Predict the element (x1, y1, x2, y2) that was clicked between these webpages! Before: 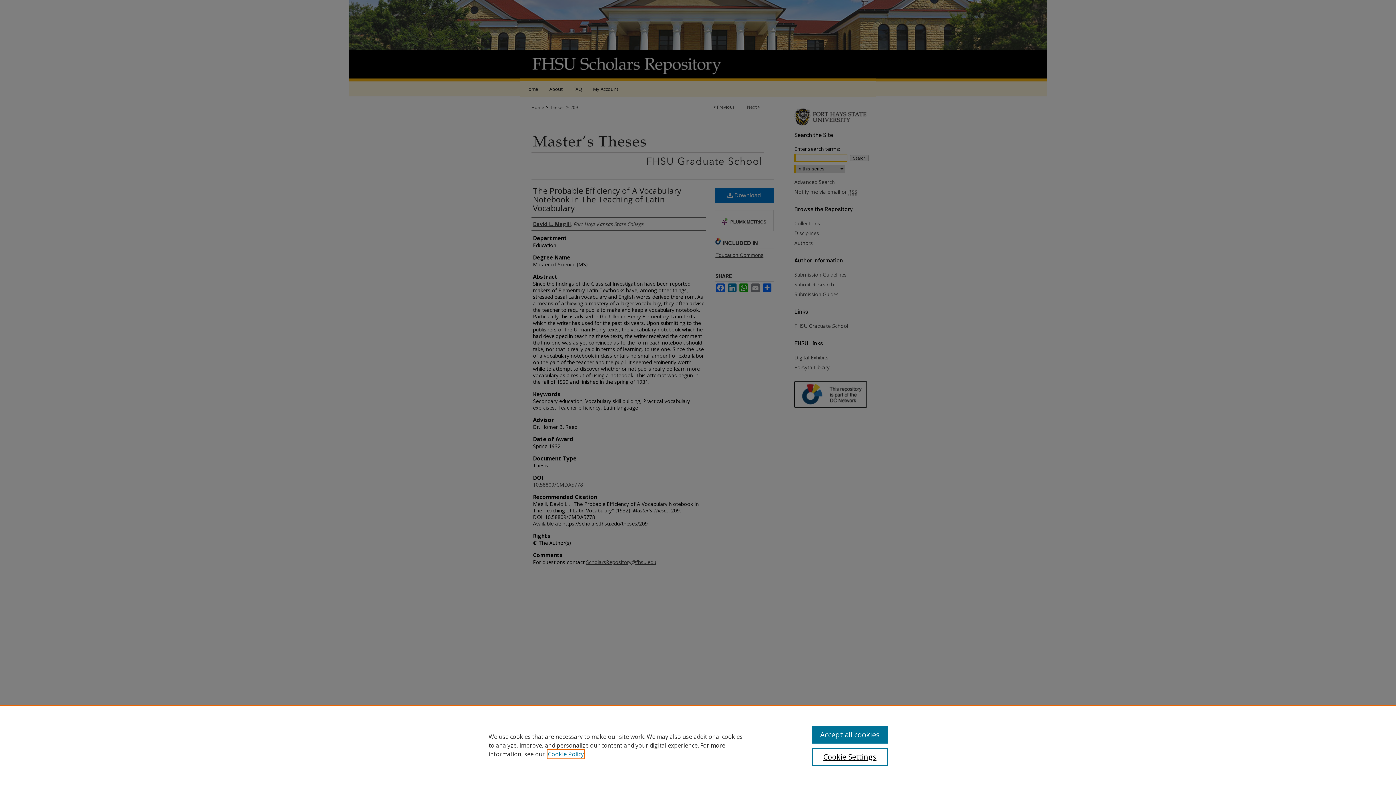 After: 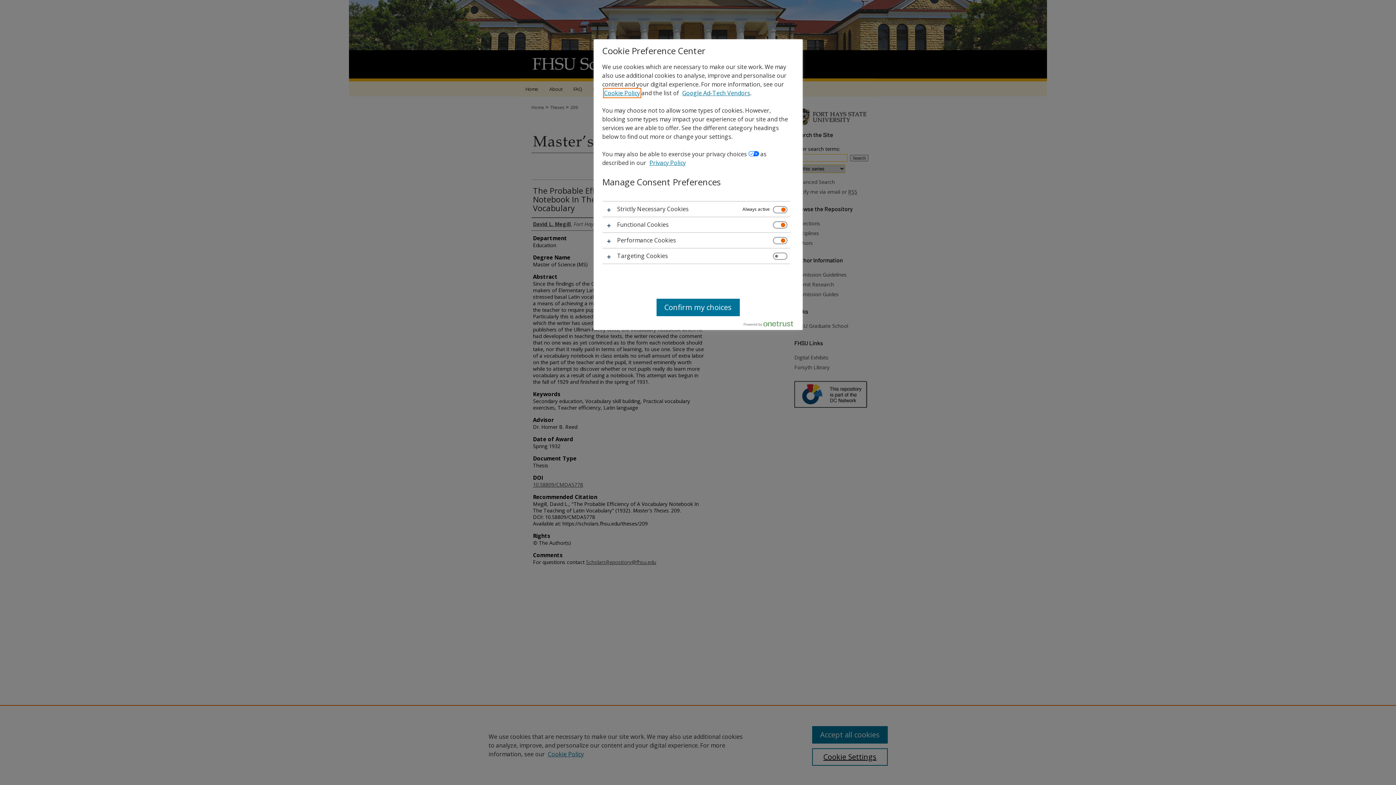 Action: bbox: (812, 748, 887, 766) label: Cookie Settings